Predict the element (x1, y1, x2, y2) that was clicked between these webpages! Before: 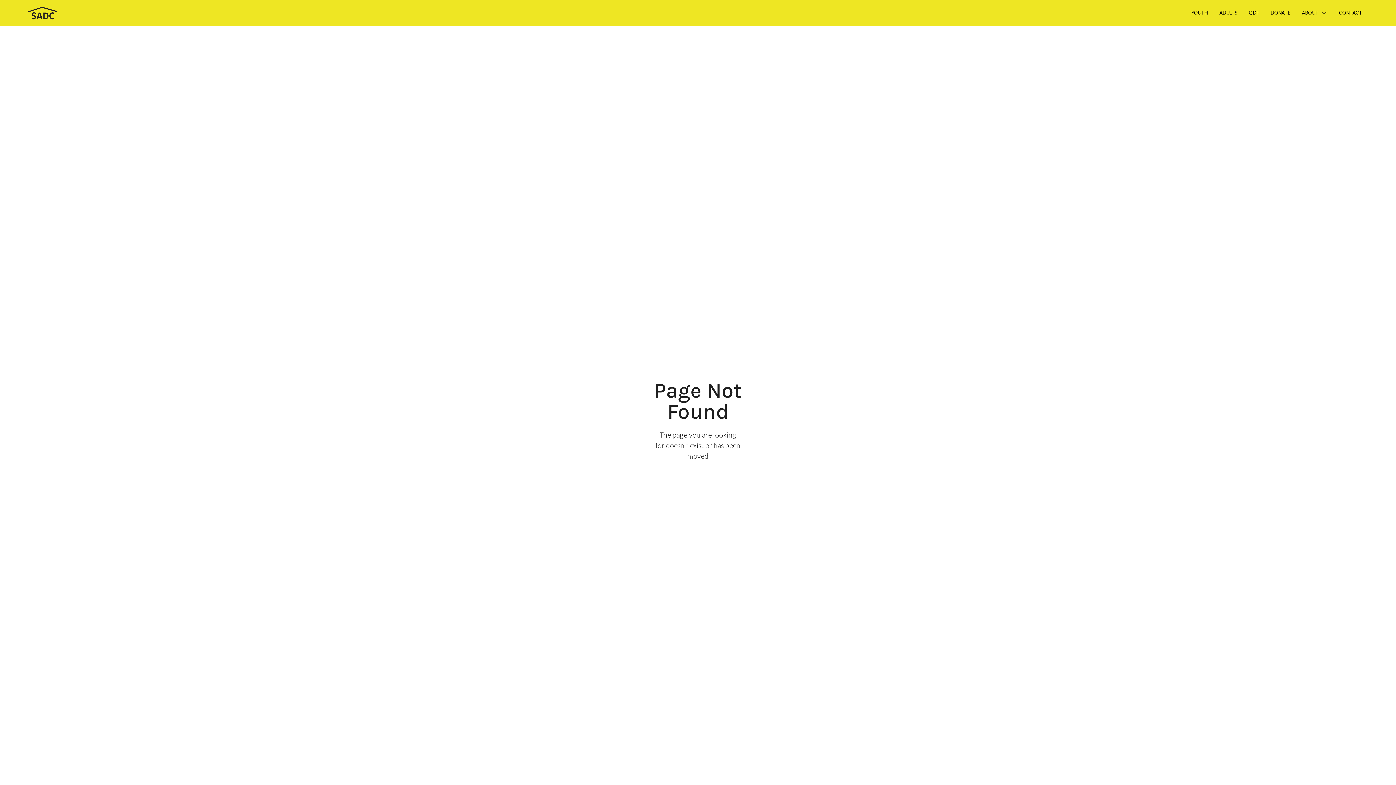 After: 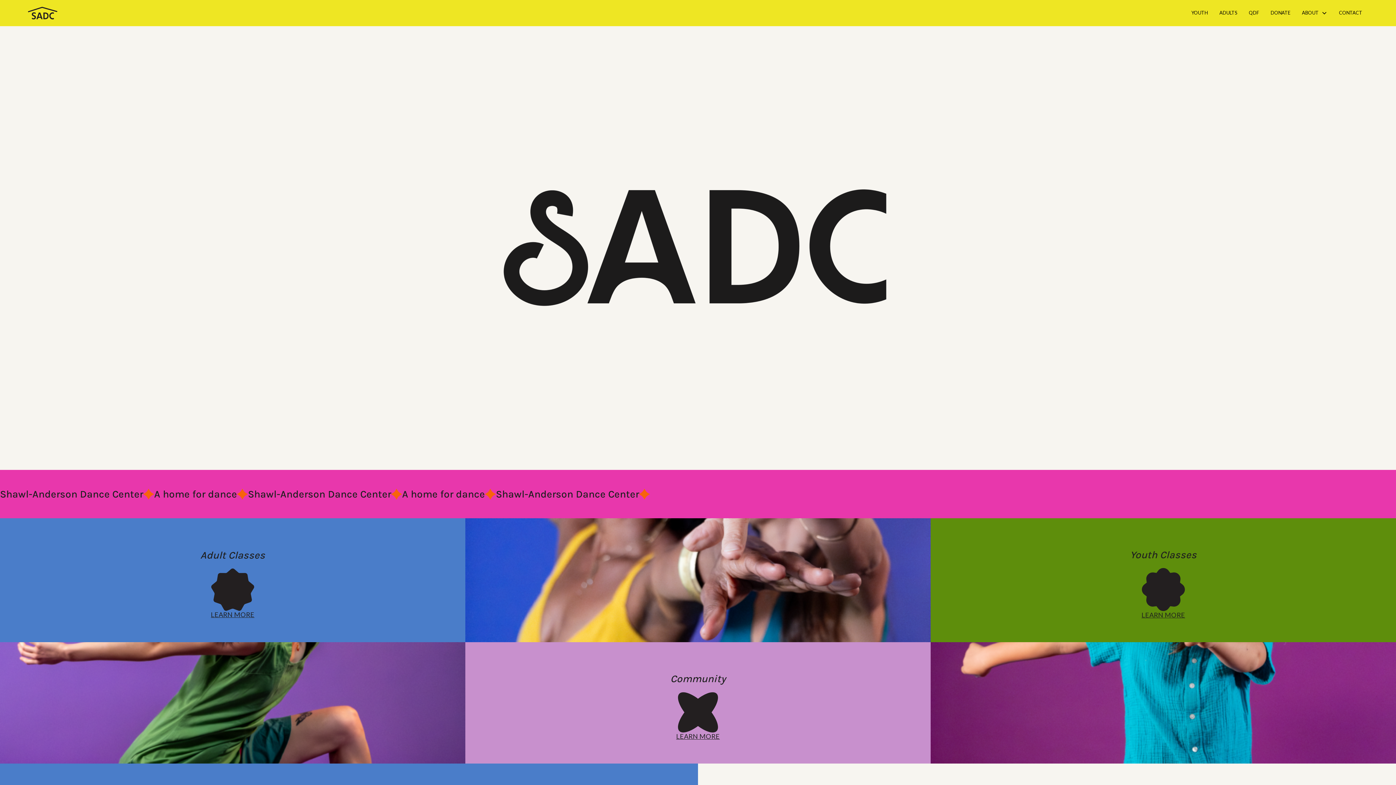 Action: bbox: (27, 6, 57, 19) label: home